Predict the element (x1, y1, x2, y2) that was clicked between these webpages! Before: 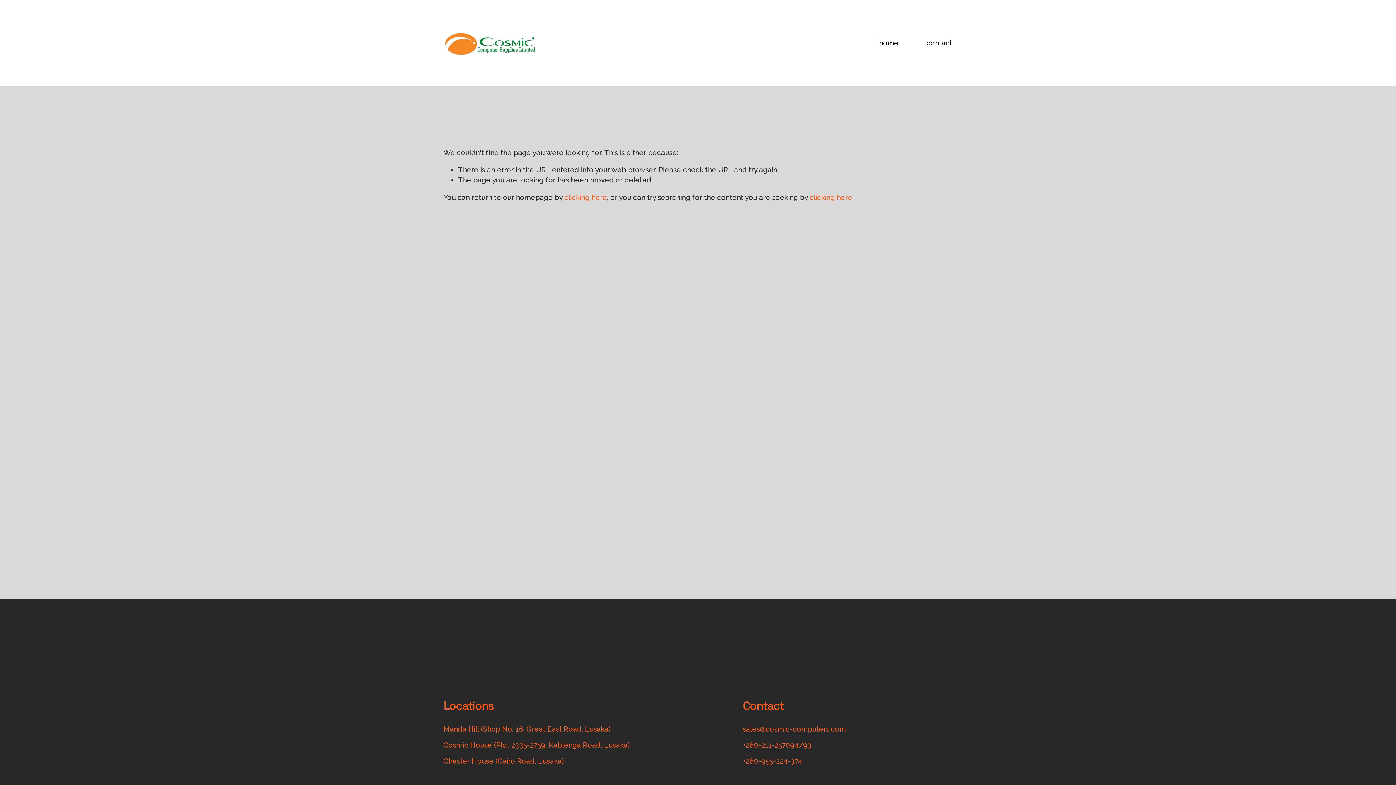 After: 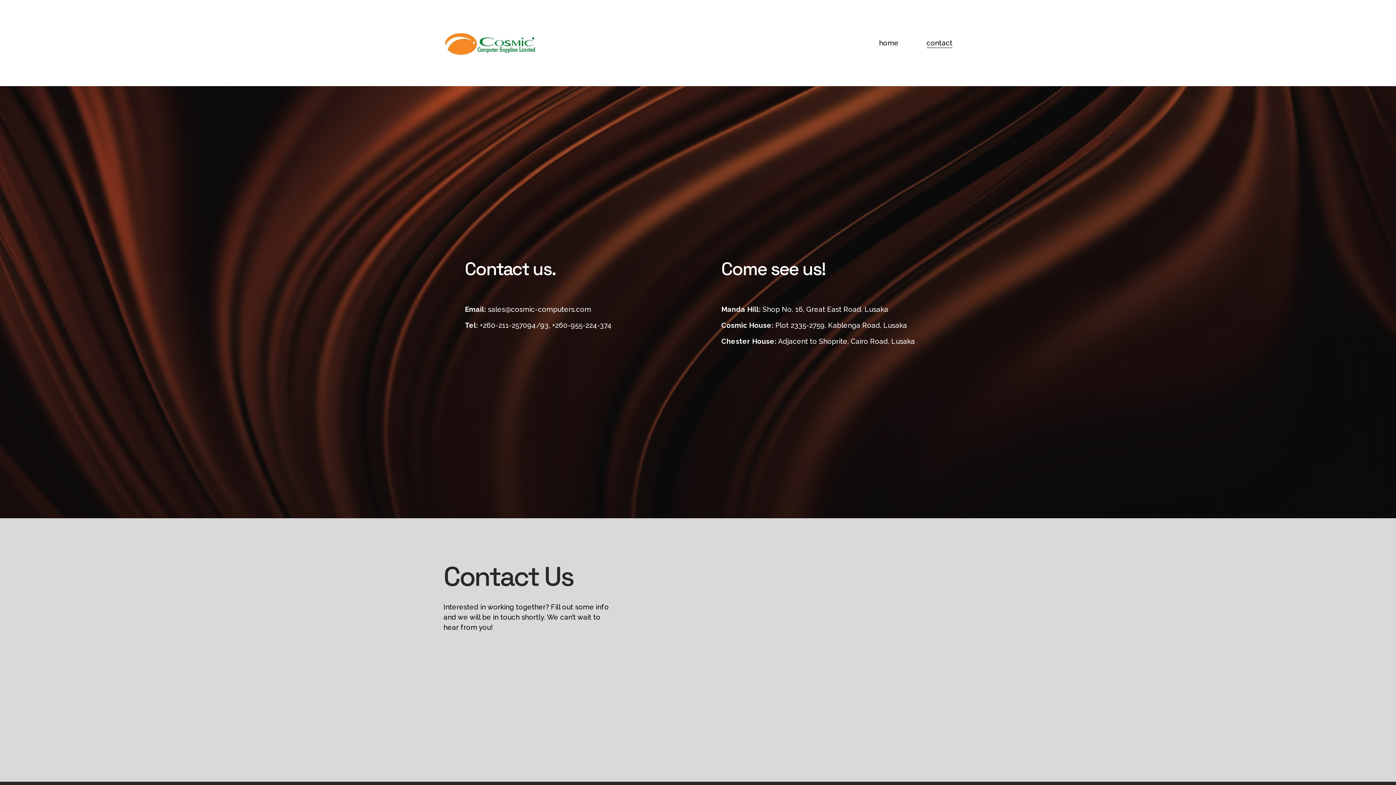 Action: bbox: (926, 37, 952, 48) label: contact